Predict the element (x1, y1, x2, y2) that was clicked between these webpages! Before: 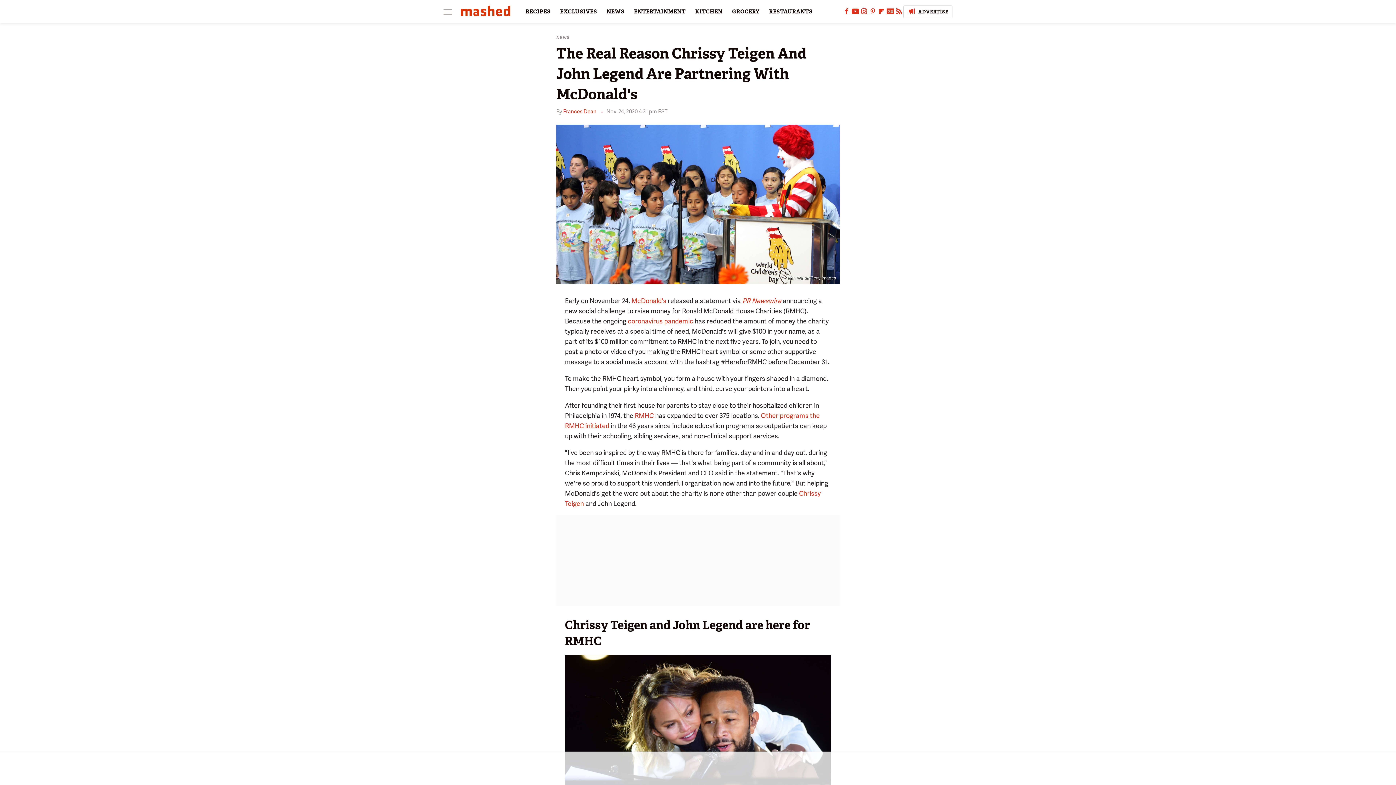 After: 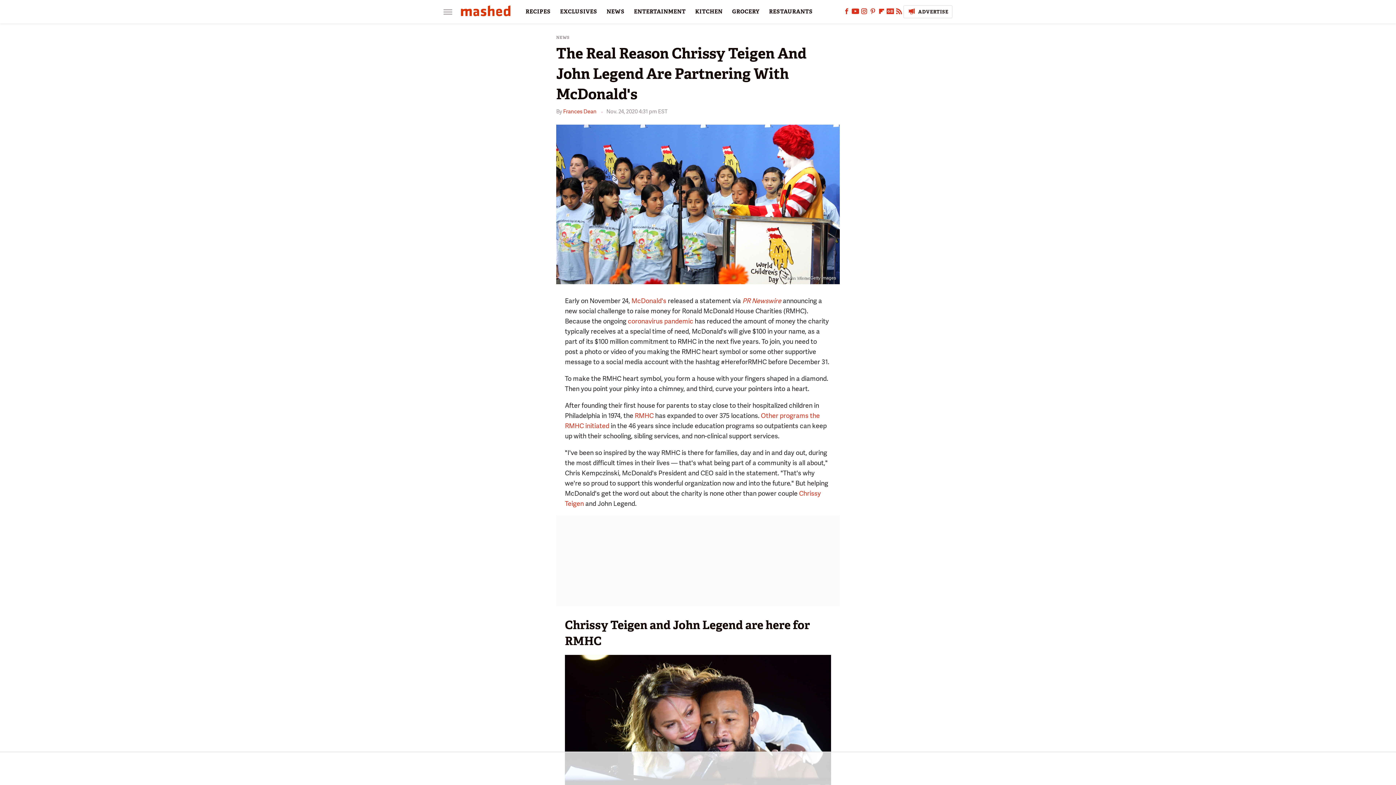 Action: bbox: (886, 10, 894, 15) label: Google